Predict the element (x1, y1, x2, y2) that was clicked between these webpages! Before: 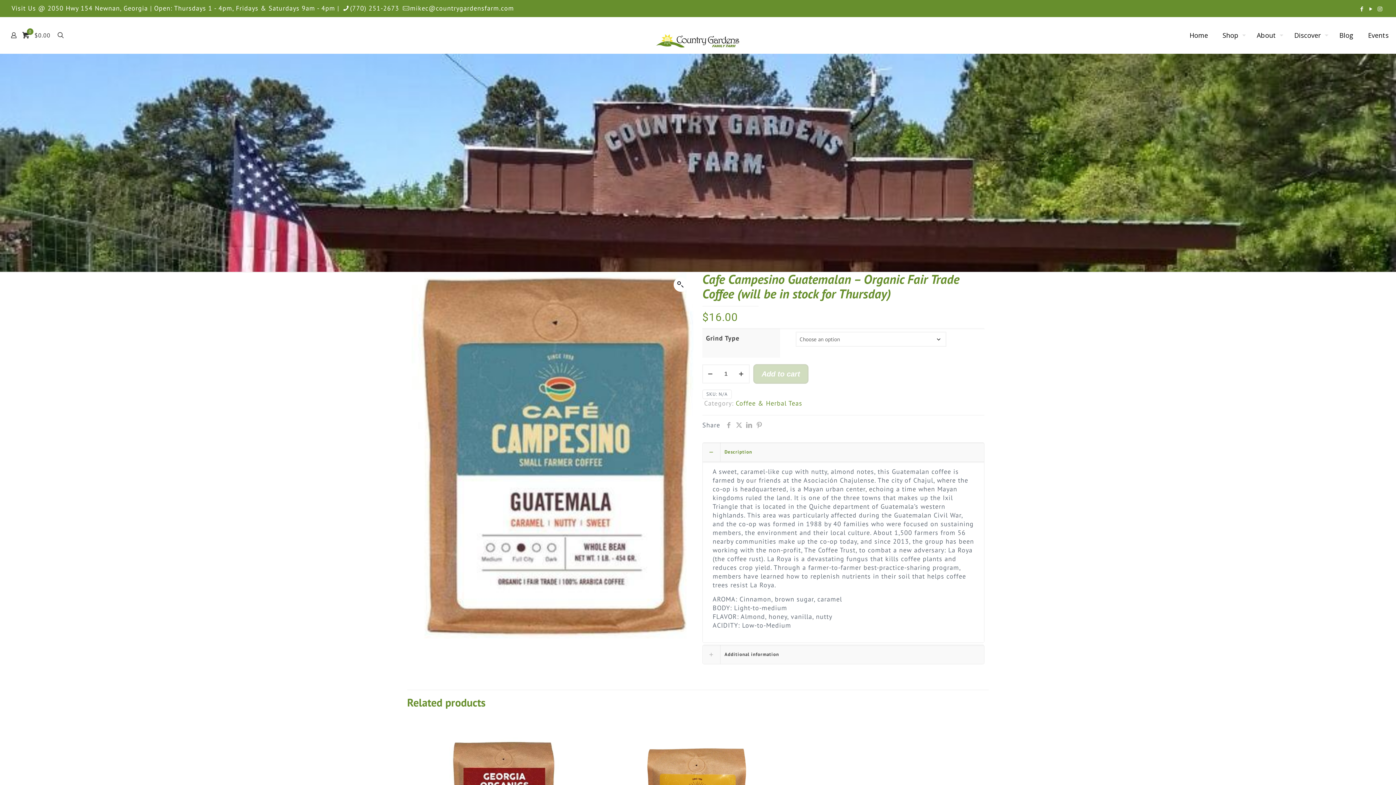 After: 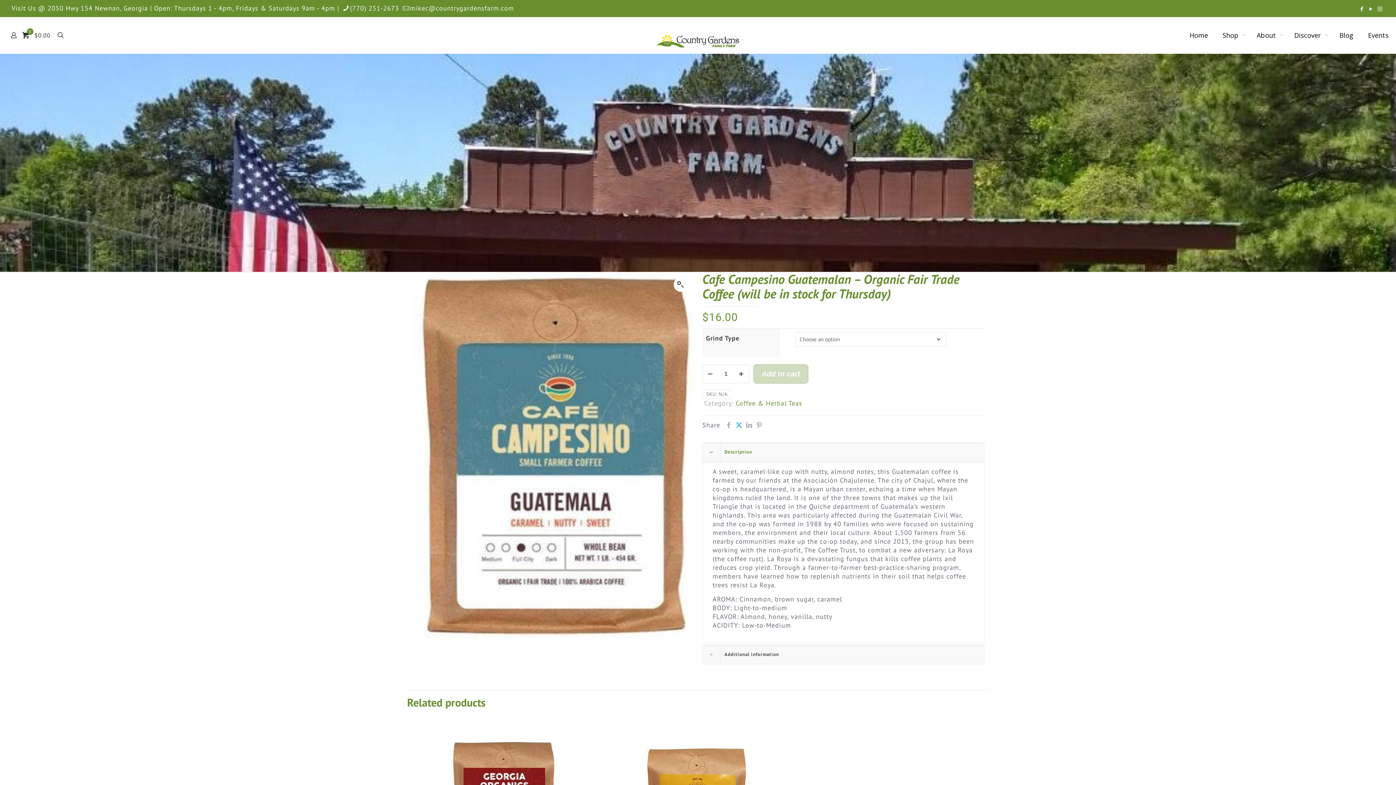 Action: bbox: (734, 421, 744, 429)